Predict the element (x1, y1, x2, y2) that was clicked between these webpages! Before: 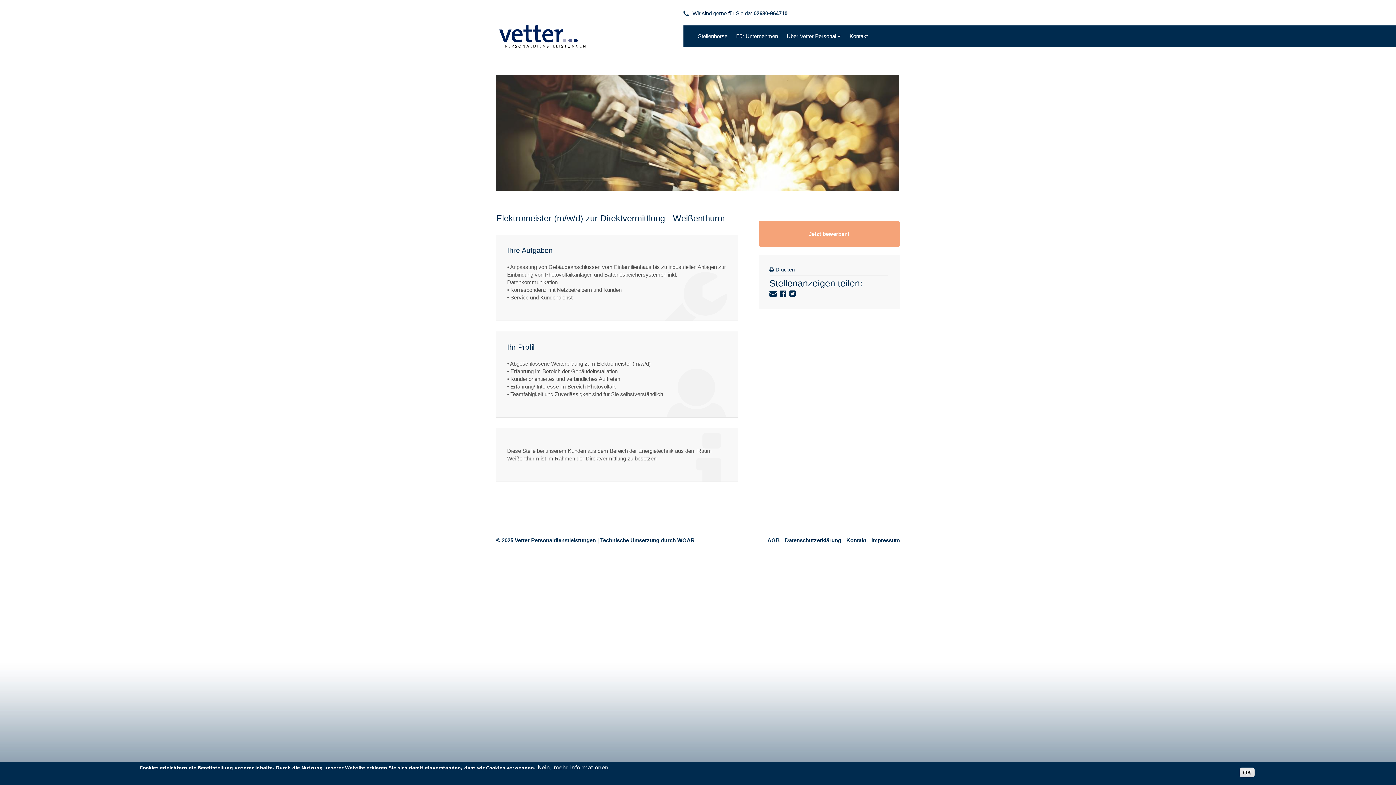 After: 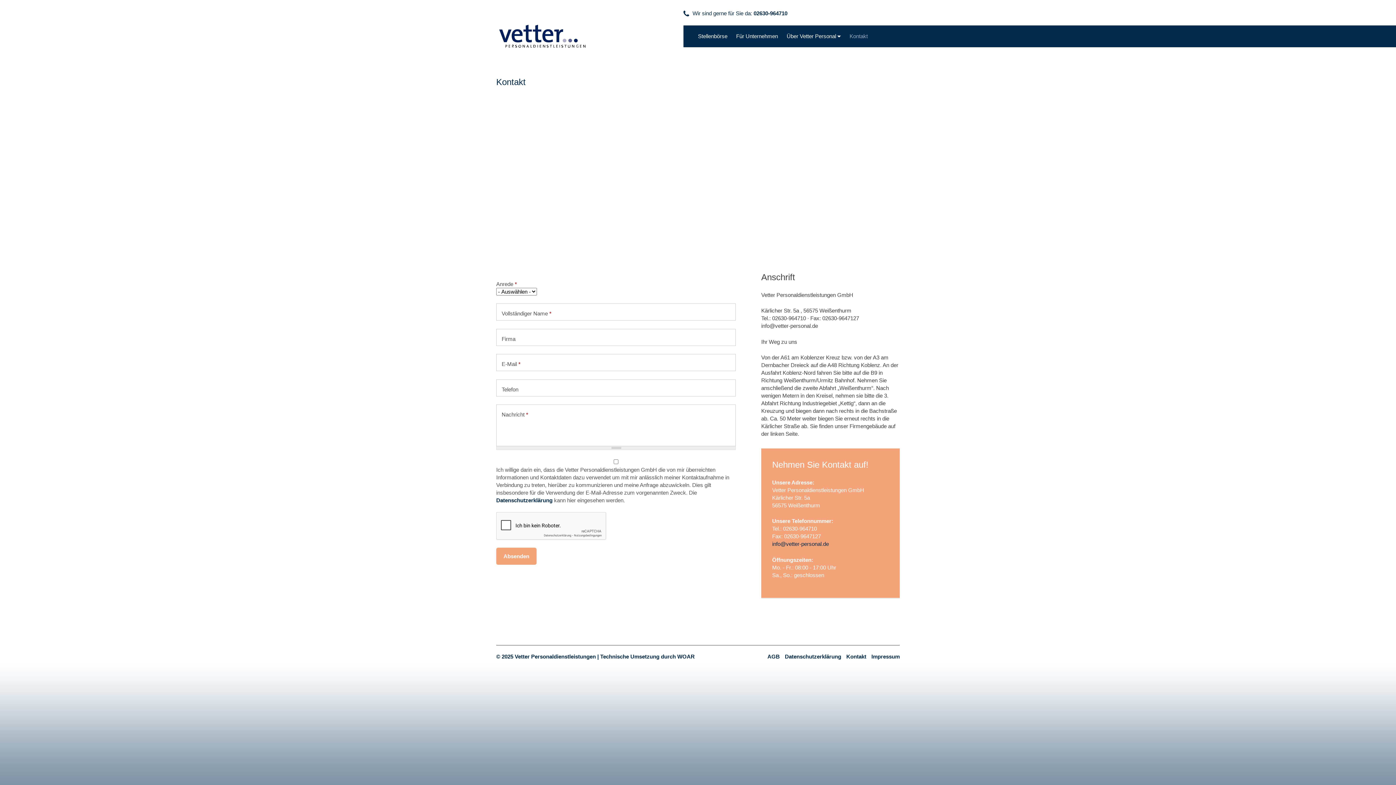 Action: label: Kontakt bbox: (846, 537, 866, 543)